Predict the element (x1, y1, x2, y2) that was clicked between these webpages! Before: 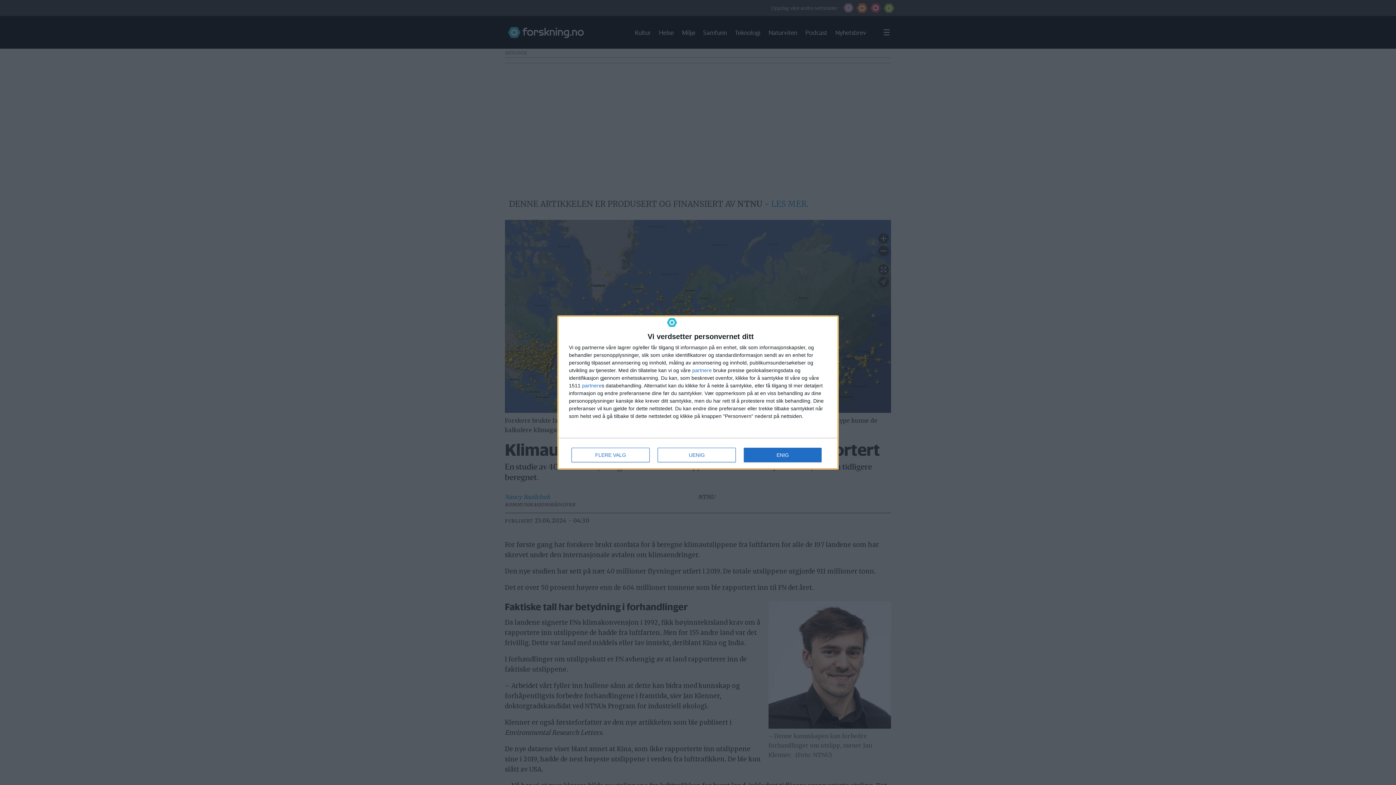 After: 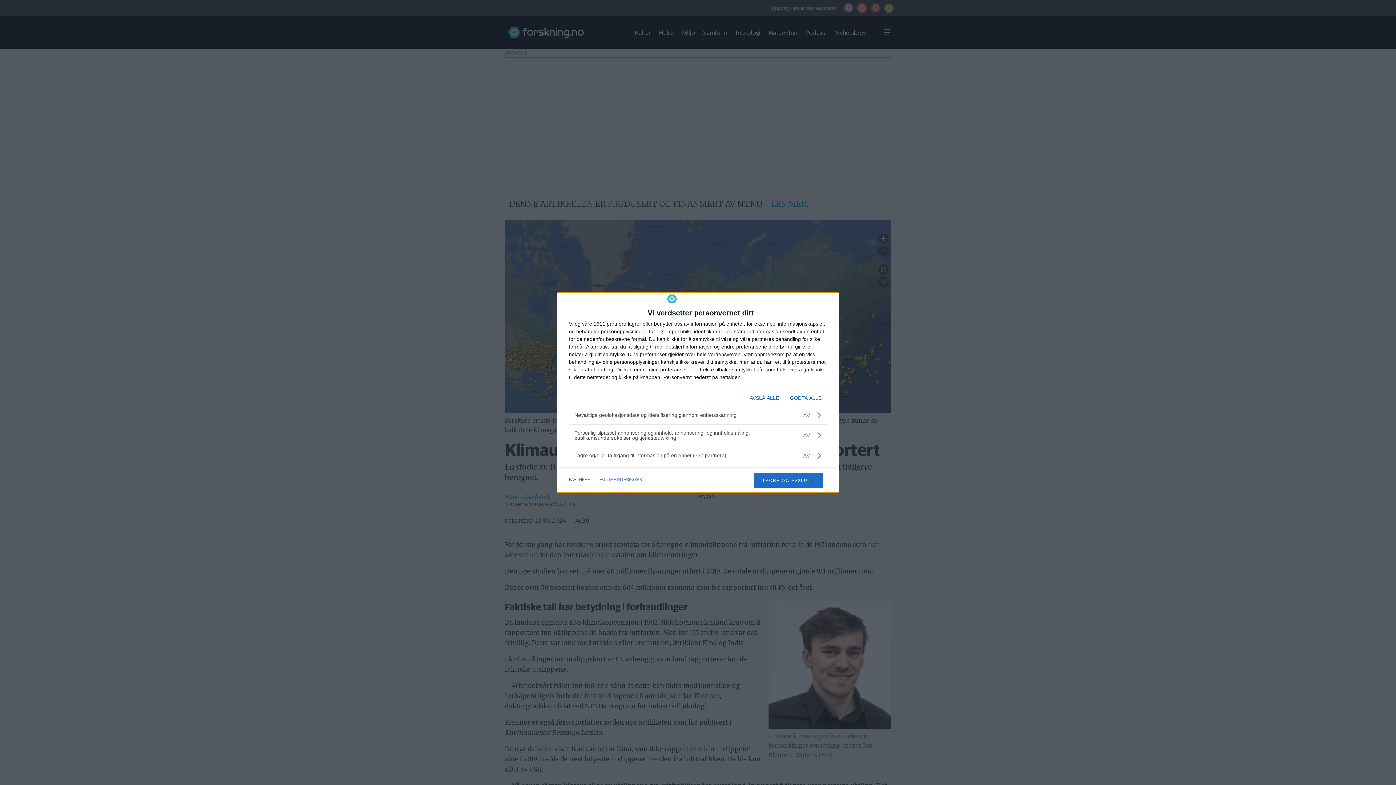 Action: bbox: (571, 448, 649, 462) label: FLERE VALG